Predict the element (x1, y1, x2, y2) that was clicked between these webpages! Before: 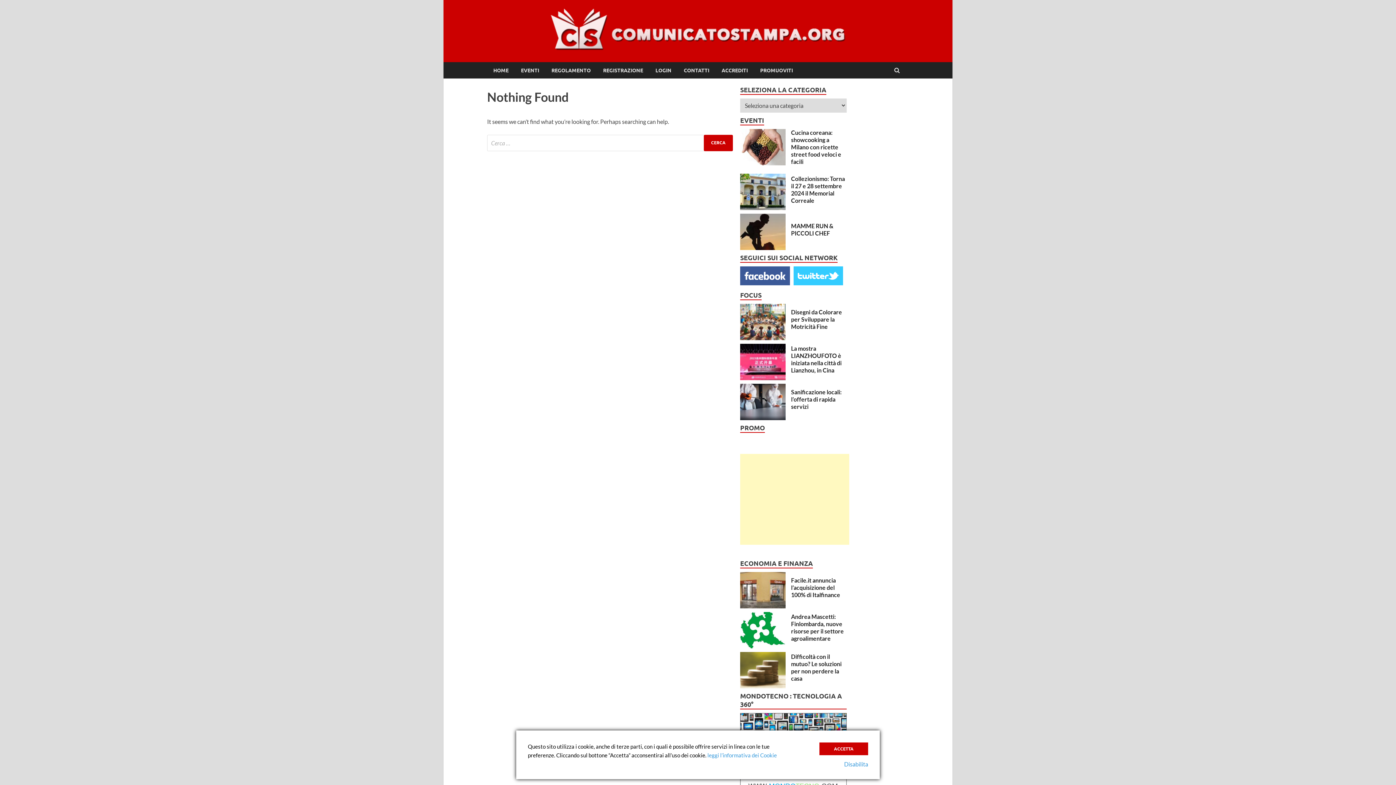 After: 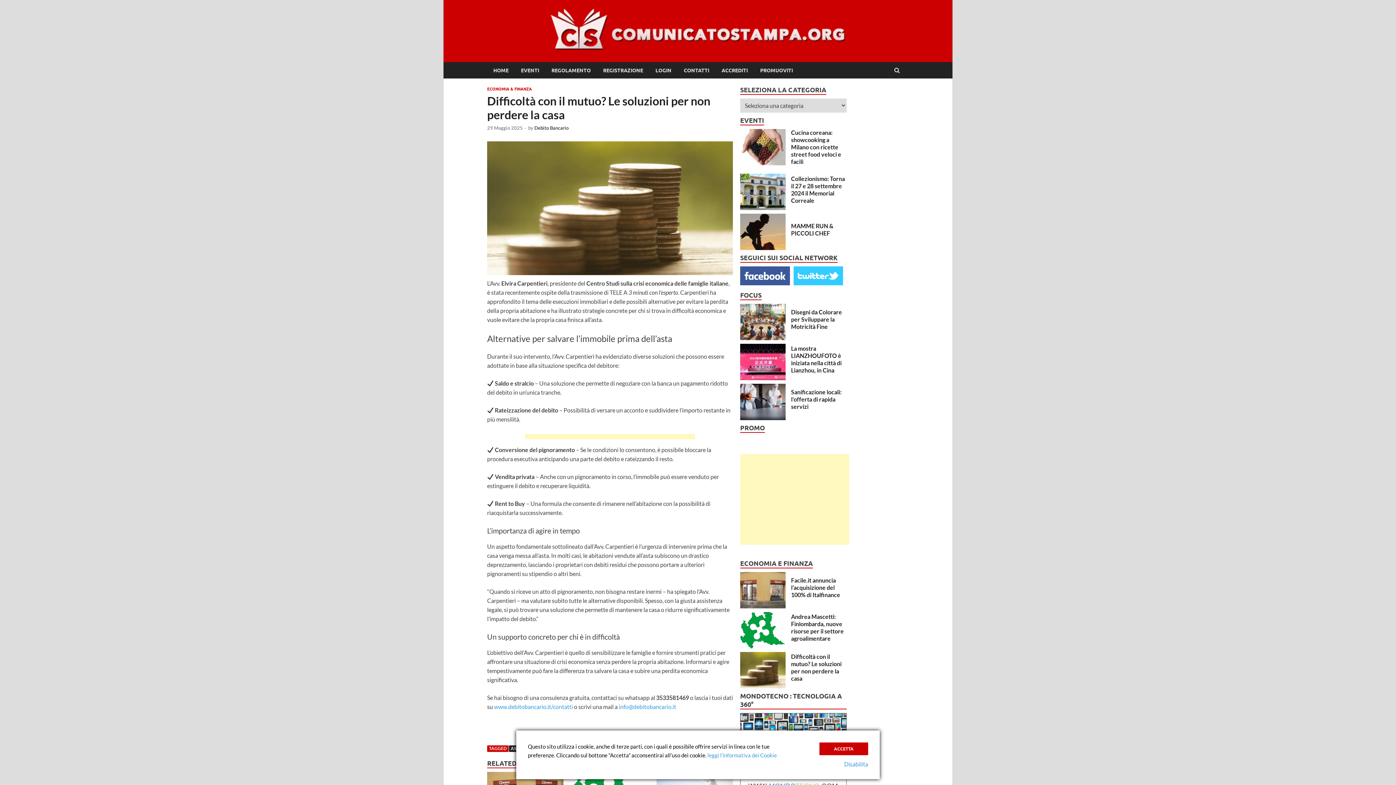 Action: bbox: (740, 652, 785, 659)